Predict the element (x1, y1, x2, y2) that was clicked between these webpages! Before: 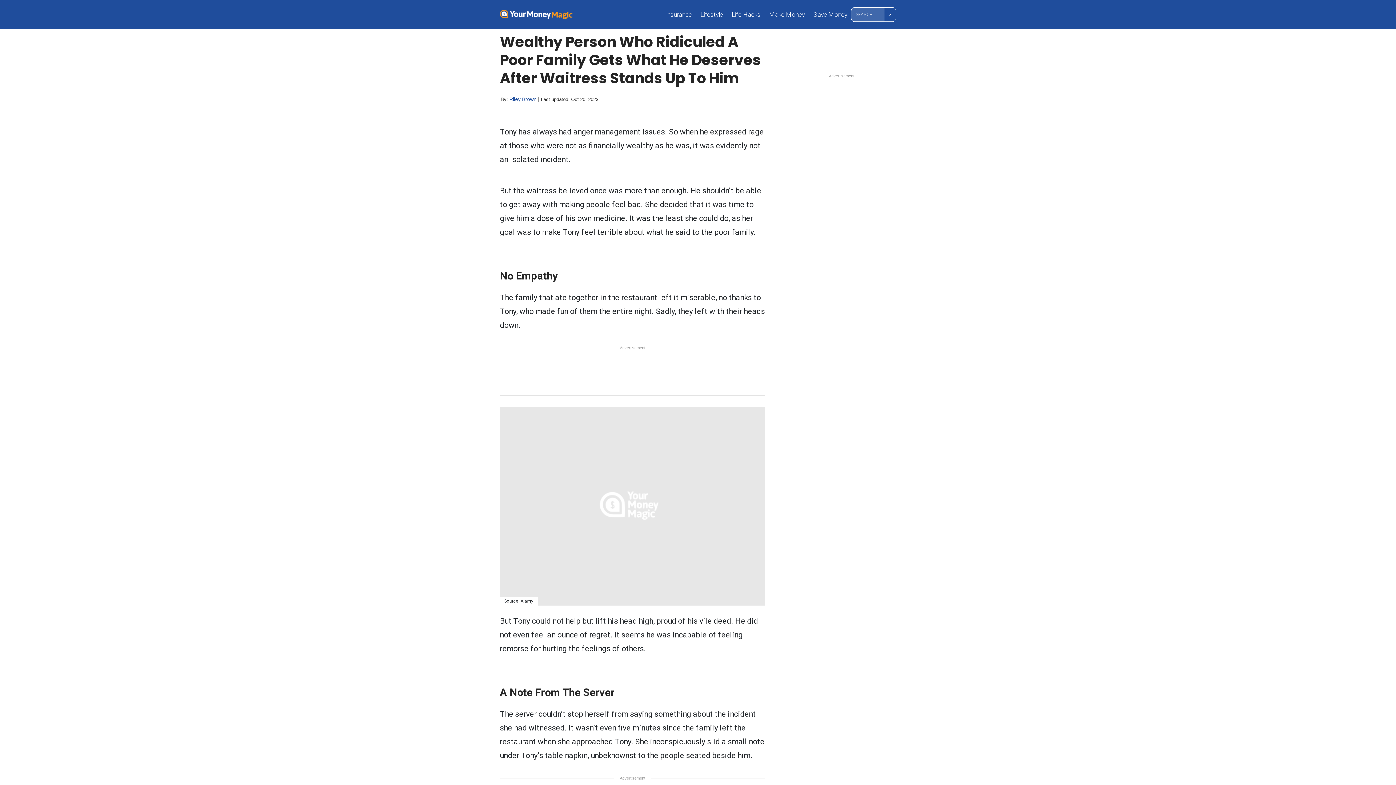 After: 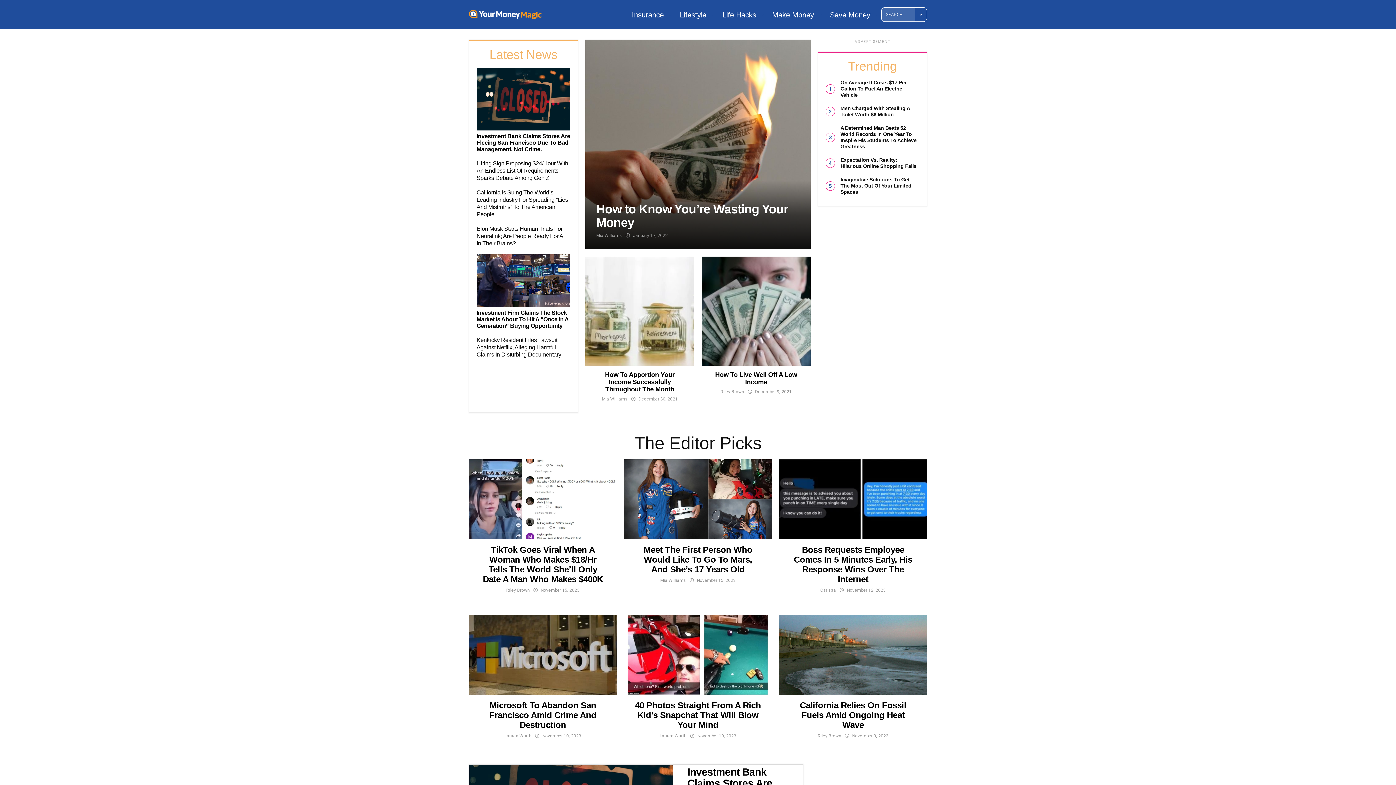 Action: bbox: (810, 0, 851, 29) label: Save Money